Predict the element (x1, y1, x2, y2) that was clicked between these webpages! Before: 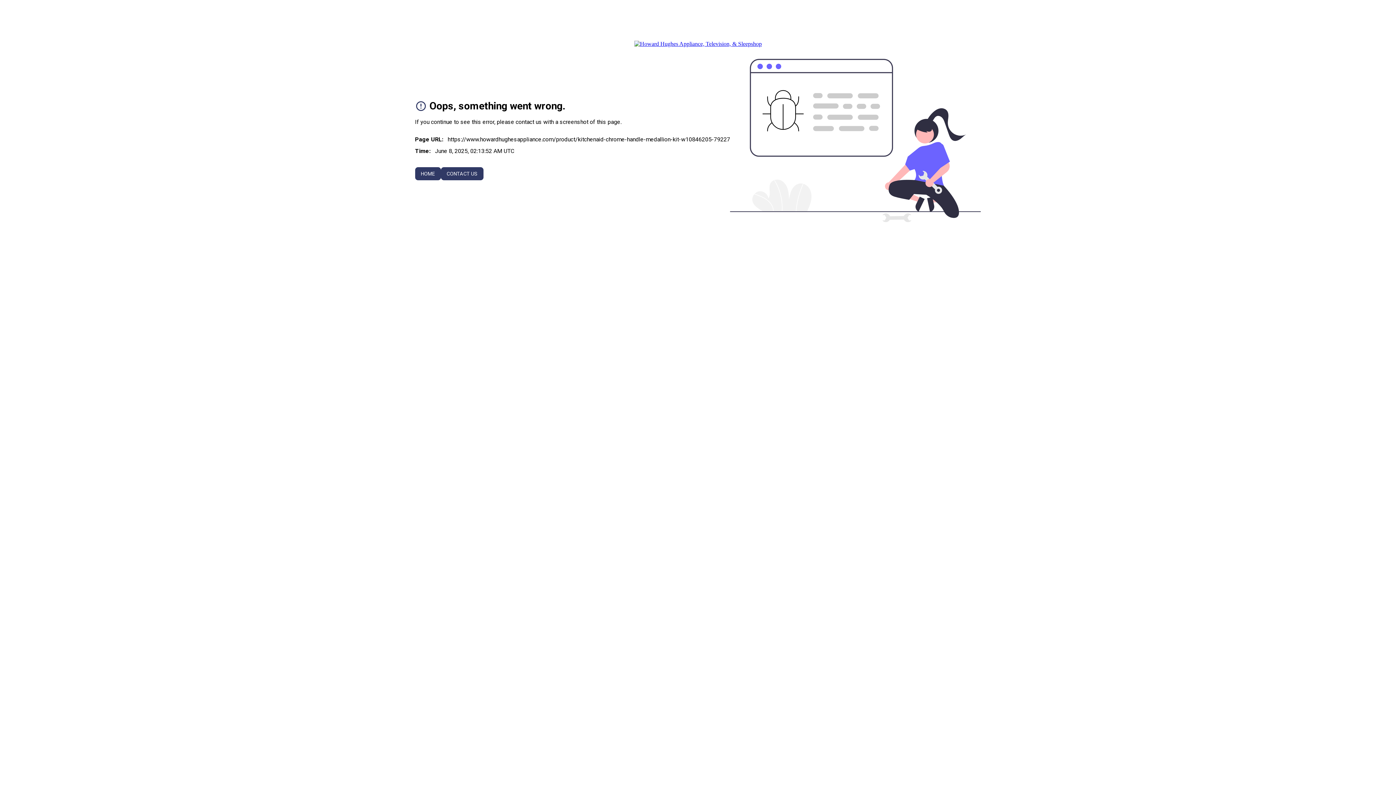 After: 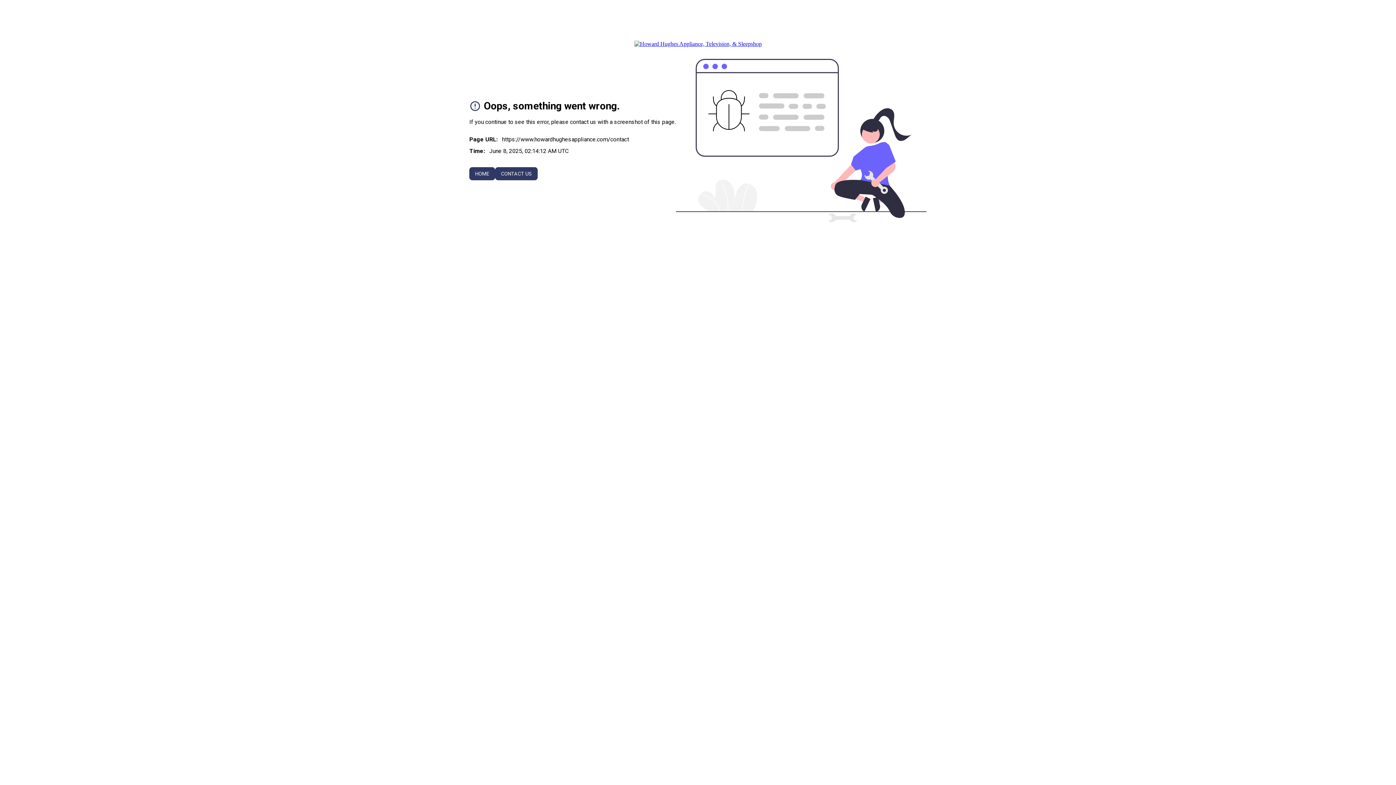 Action: bbox: (440, 167, 483, 180) label: CONTACT US